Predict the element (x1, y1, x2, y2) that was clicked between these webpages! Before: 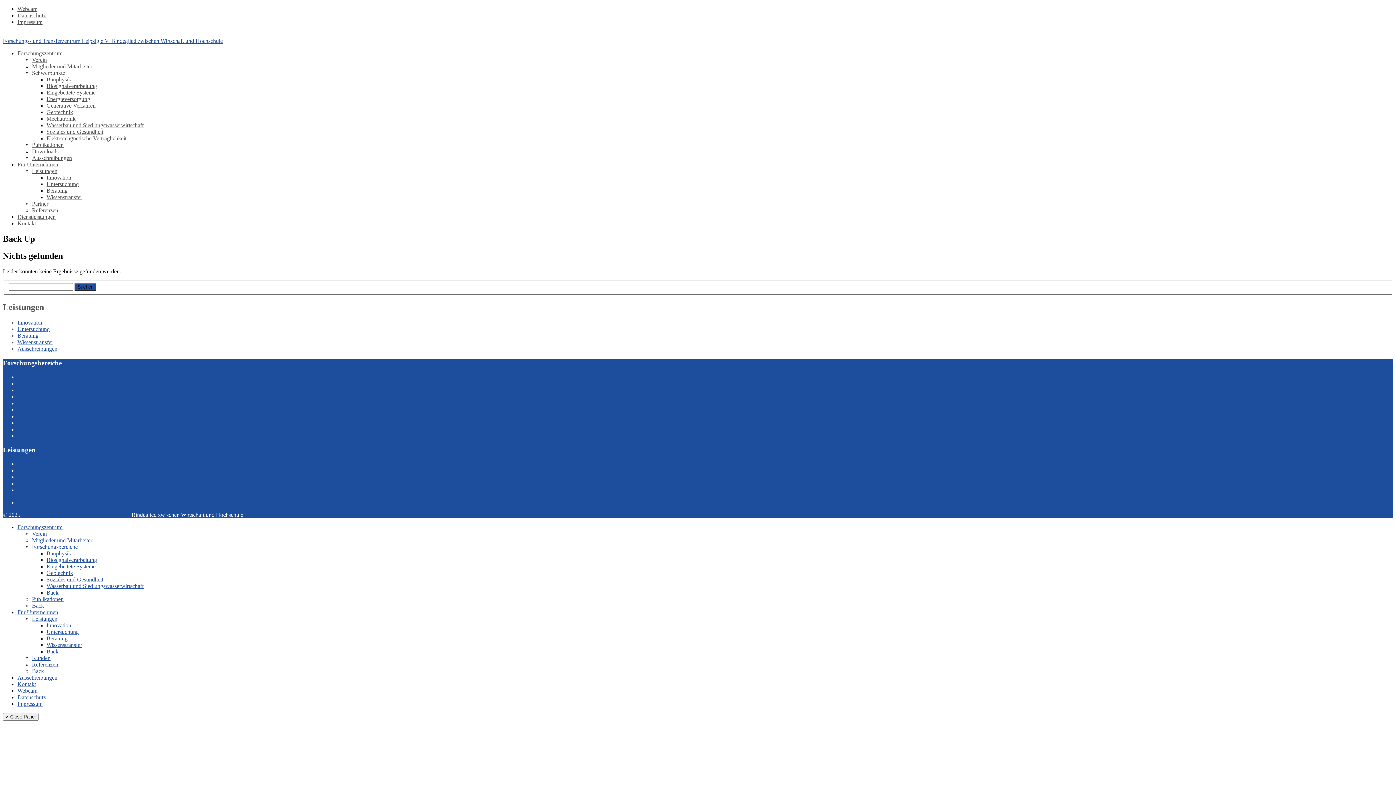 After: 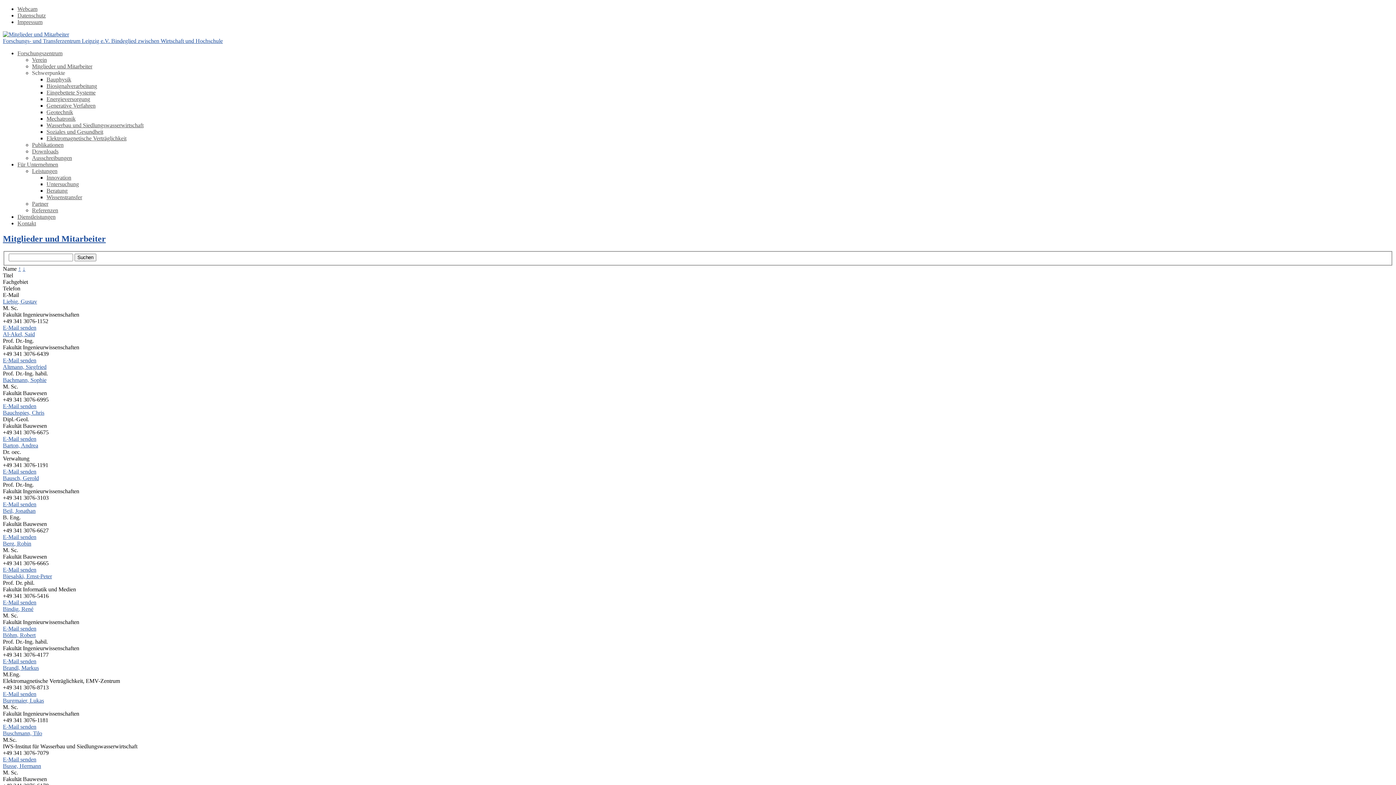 Action: label: Mitglieder und Mitarbeiter bbox: (32, 63, 92, 69)